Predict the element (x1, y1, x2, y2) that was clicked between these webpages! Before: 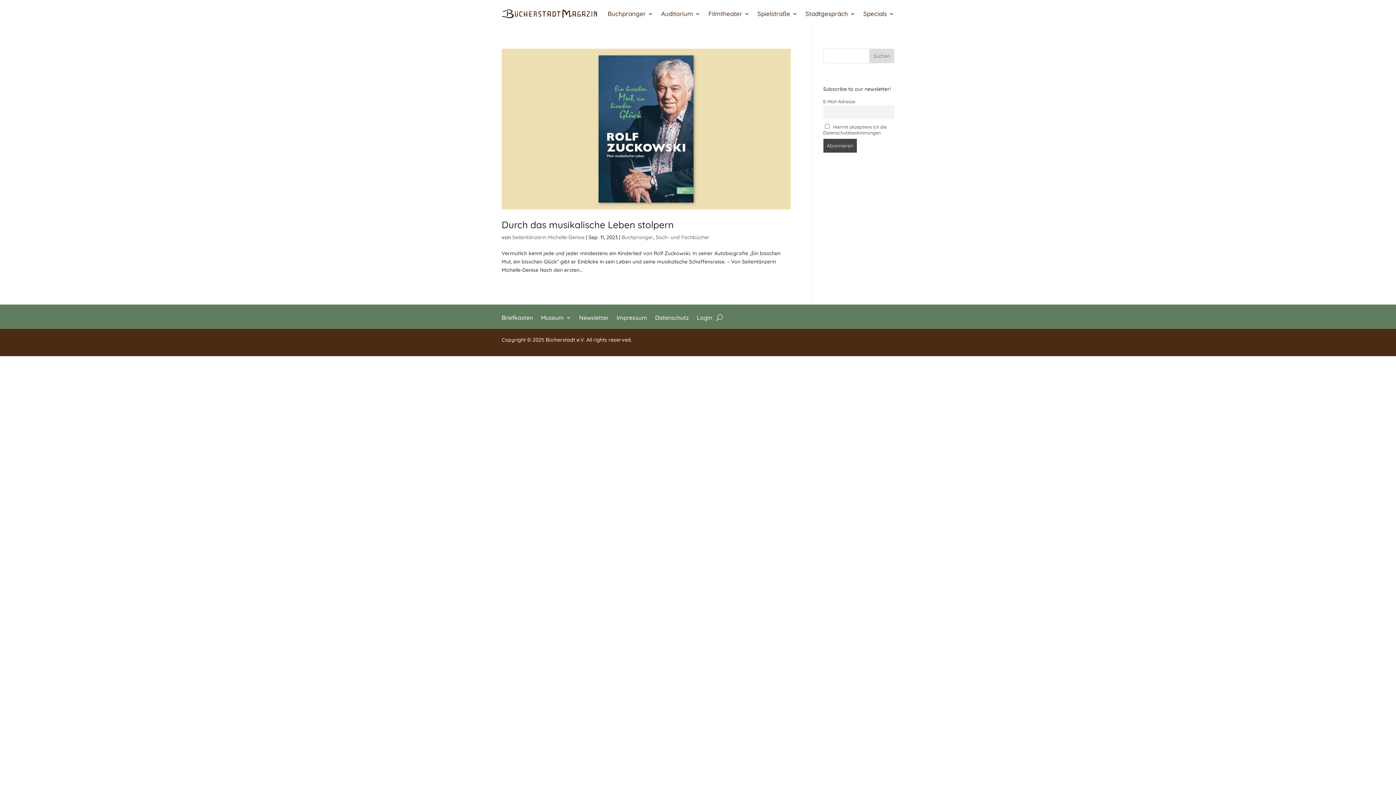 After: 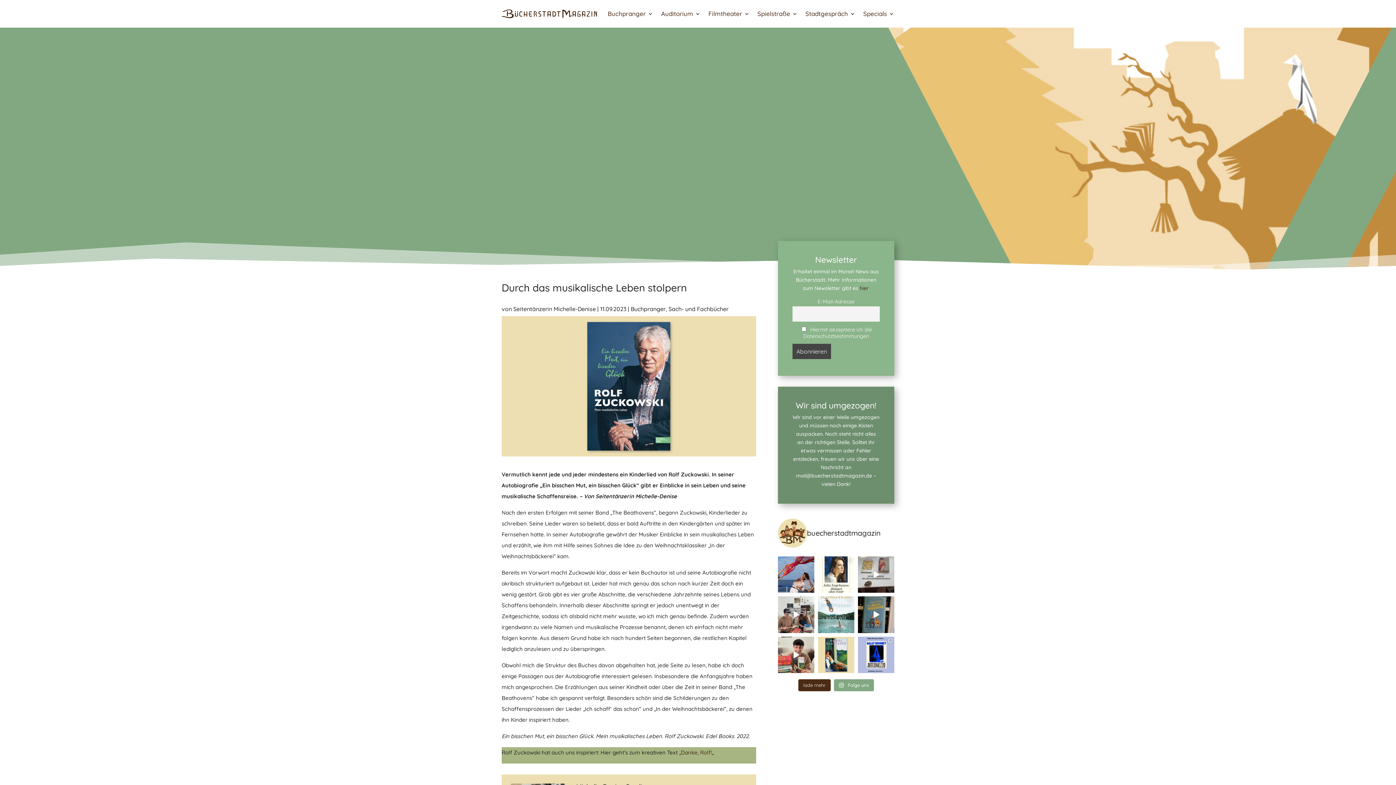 Action: label: Durch das musikalische Leben stolpern bbox: (501, 218, 673, 230)